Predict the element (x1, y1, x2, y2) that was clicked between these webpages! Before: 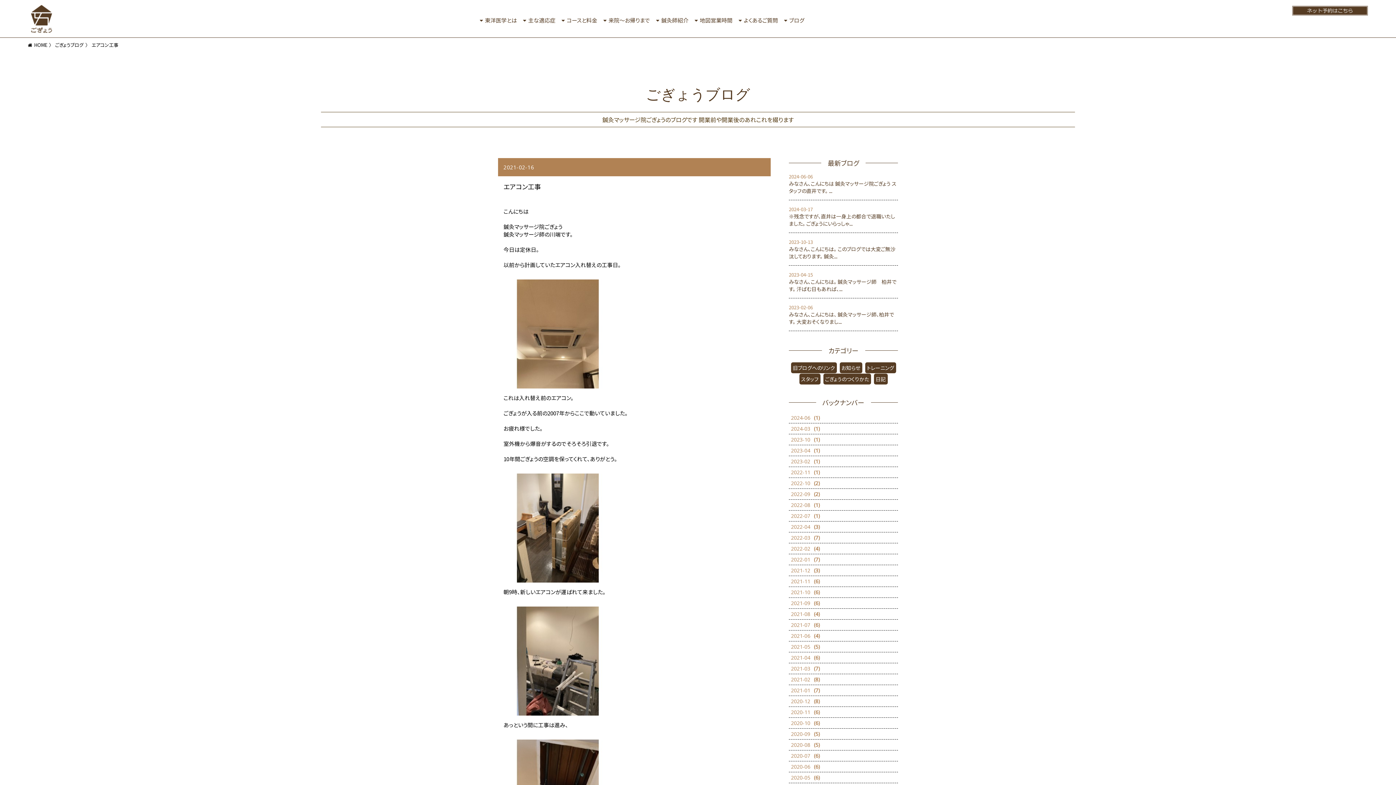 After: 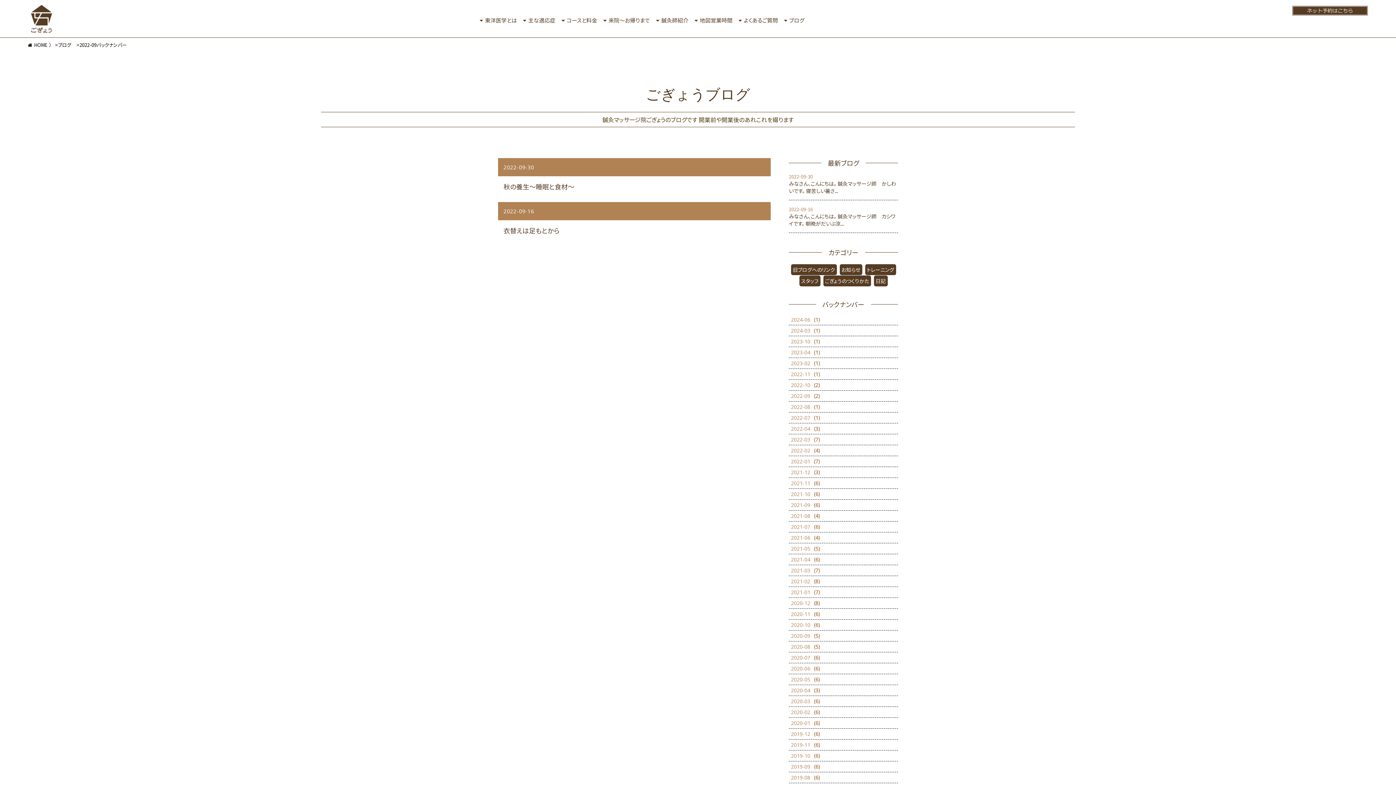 Action: label: 2022-09 bbox: (791, 490, 810, 497)